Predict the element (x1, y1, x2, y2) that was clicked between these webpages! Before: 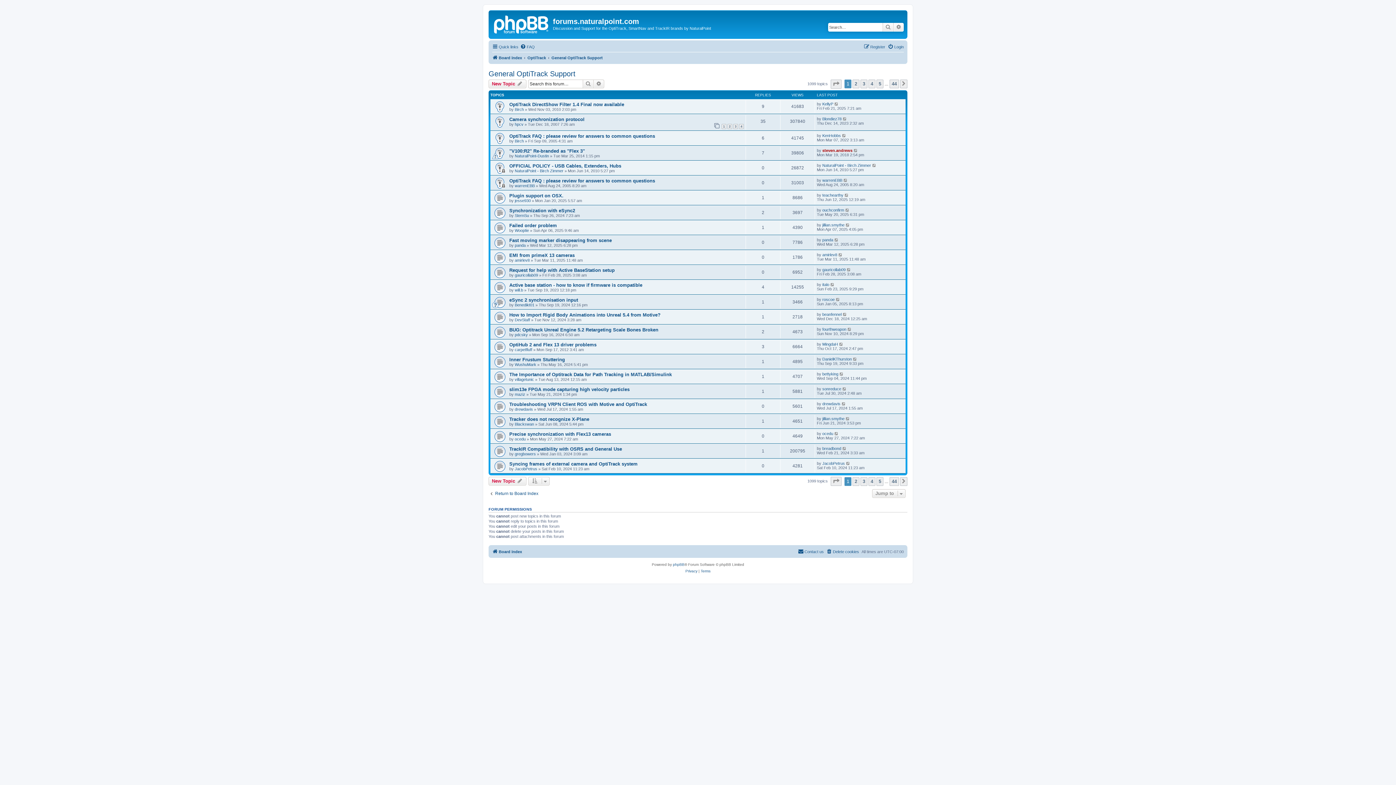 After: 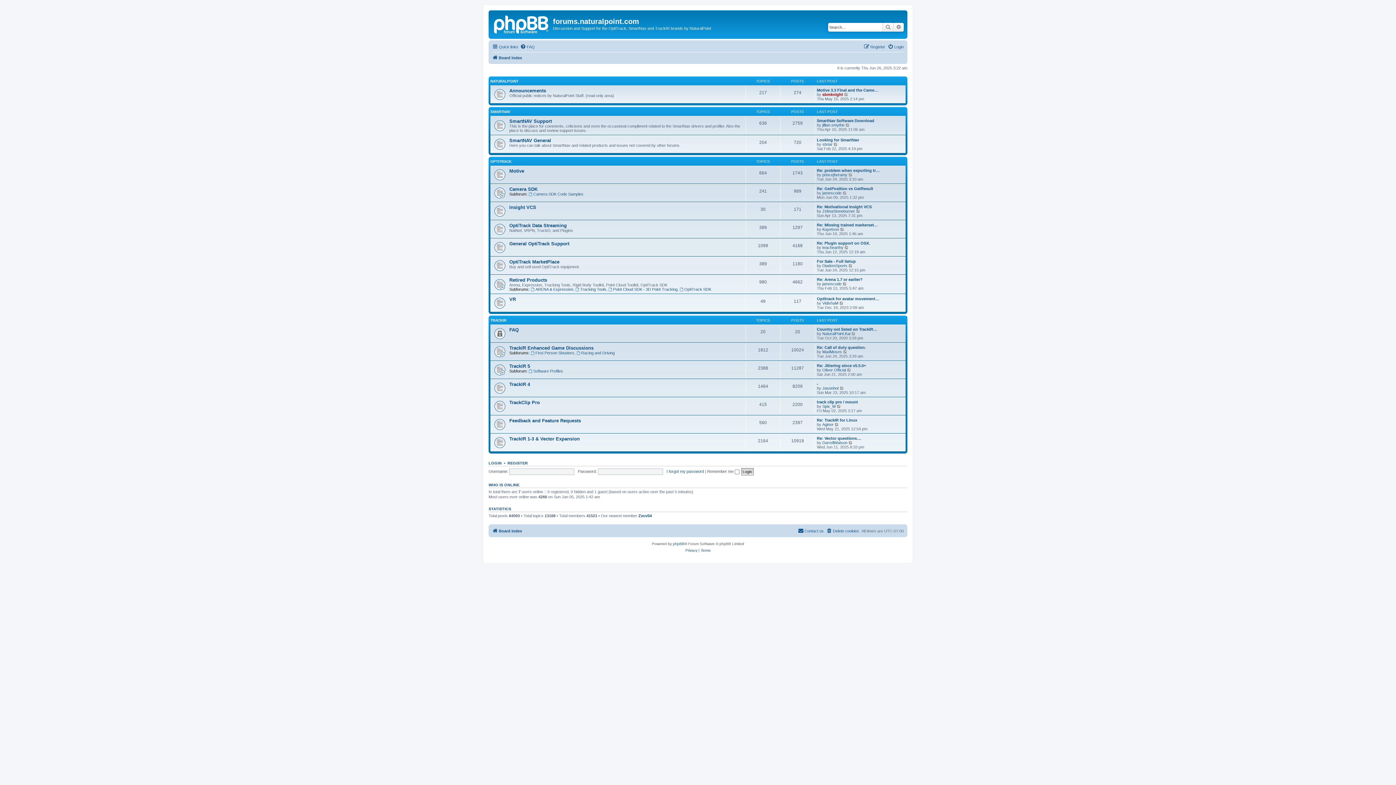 Action: bbox: (488, 491, 538, 496) label: Return to Board Index